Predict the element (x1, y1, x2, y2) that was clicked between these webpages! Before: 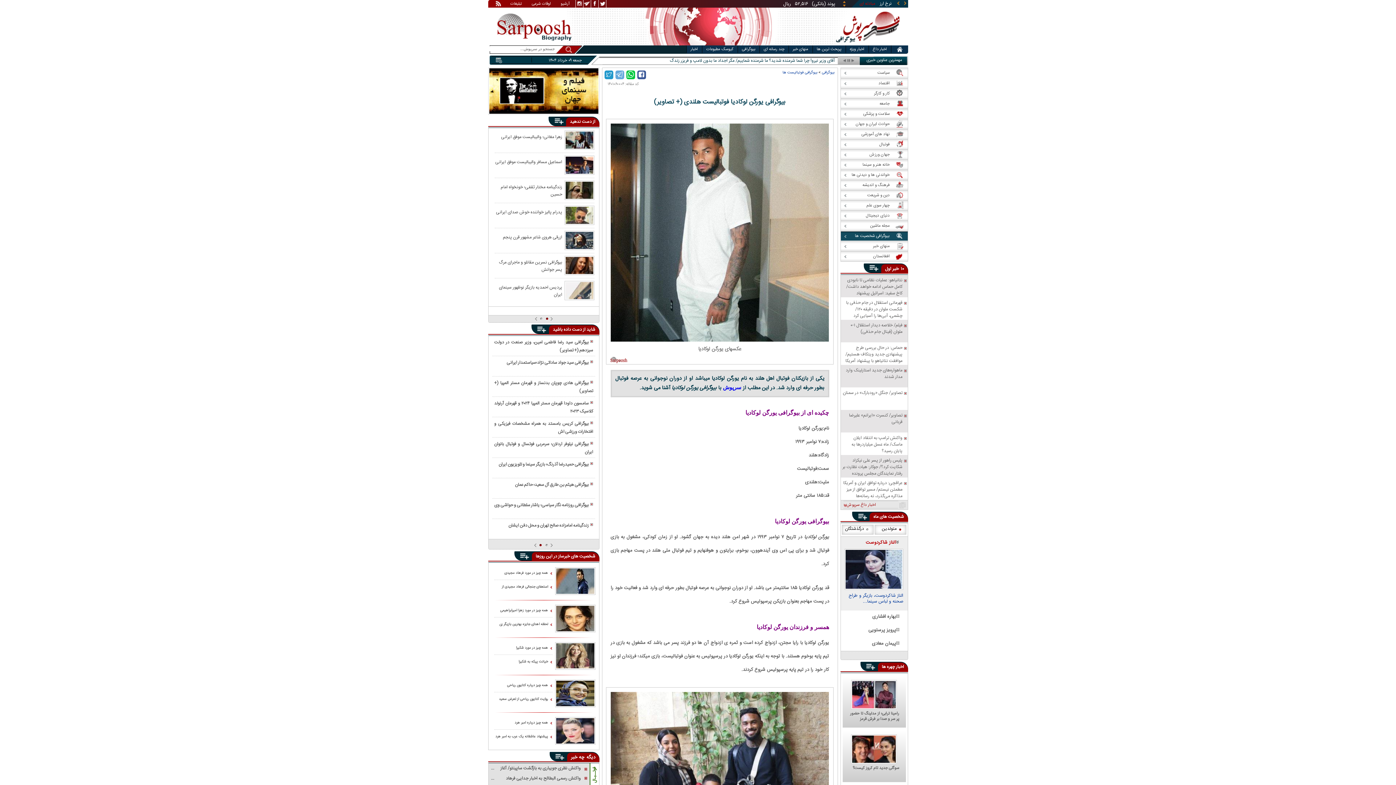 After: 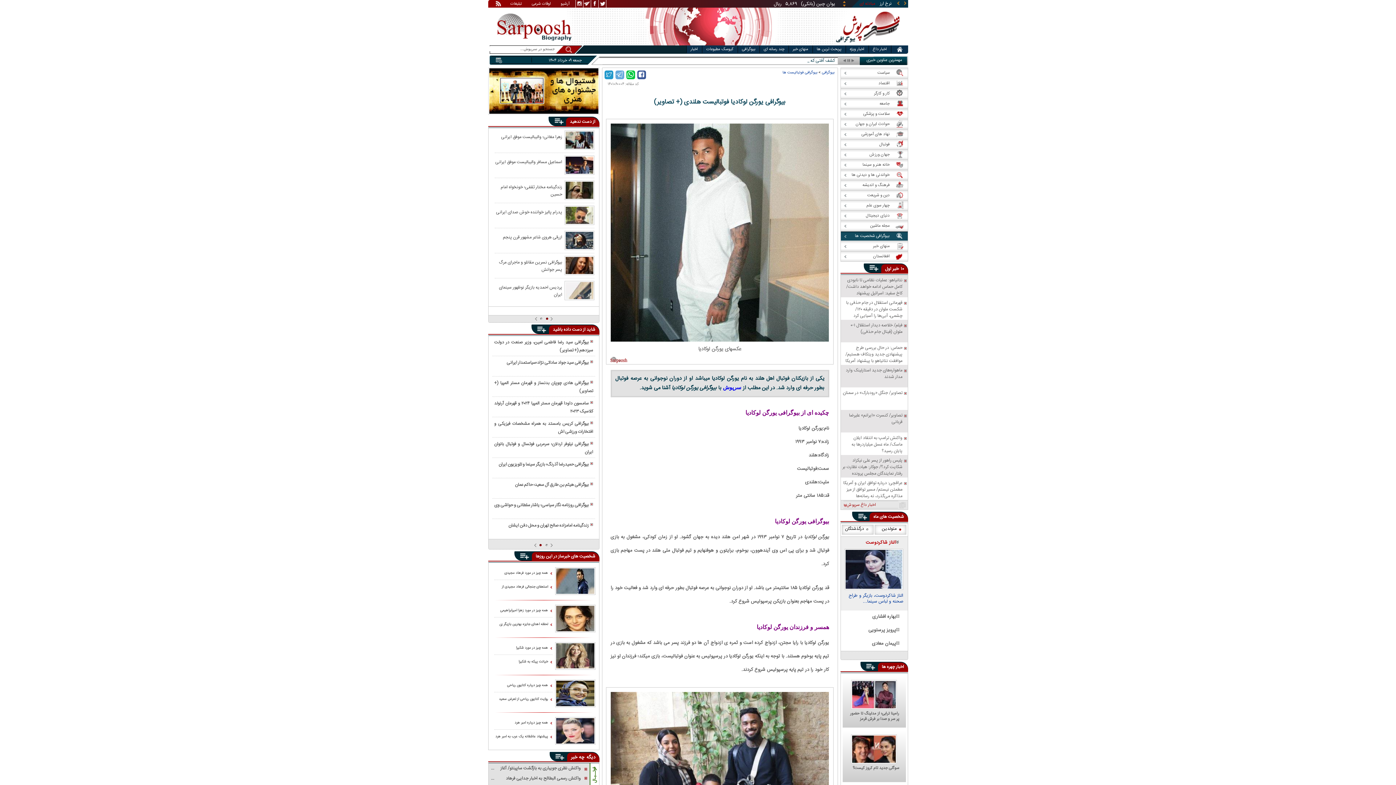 Action: label: بیوگرافی کریس بامستد به همراه مشخصات فیزیکی و افتخارات ورزشی اش bbox: (494, 420, 593, 436)